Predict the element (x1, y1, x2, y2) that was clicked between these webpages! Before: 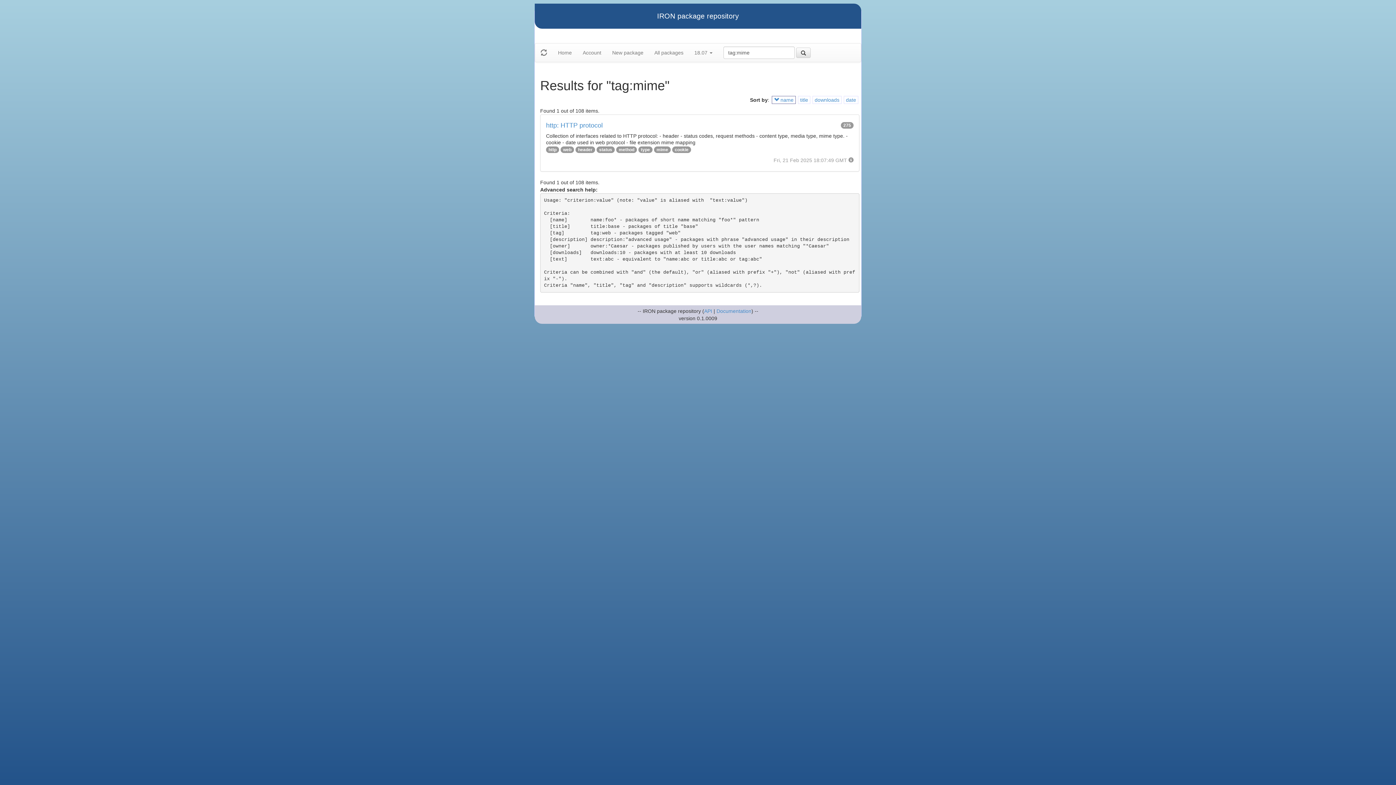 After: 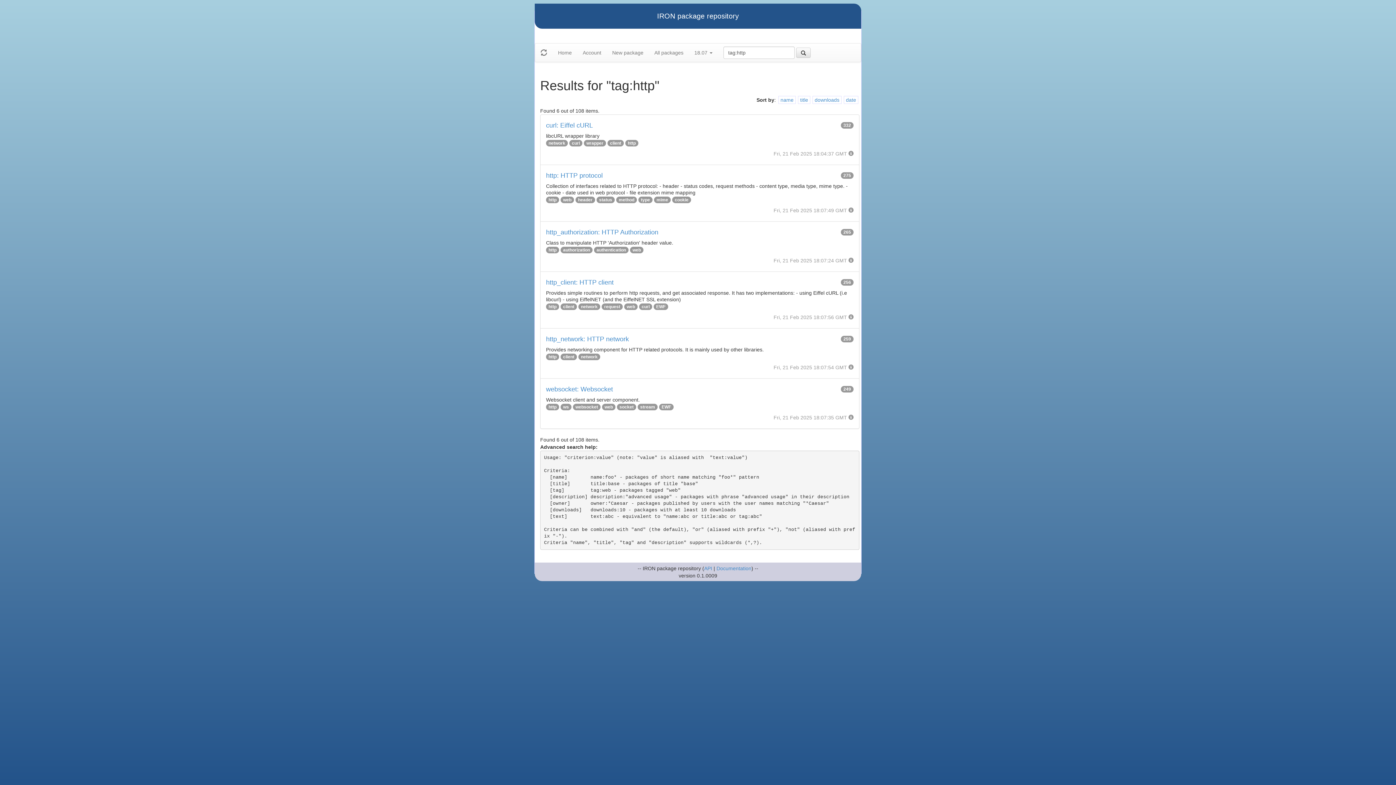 Action: bbox: (548, 147, 556, 152) label: http